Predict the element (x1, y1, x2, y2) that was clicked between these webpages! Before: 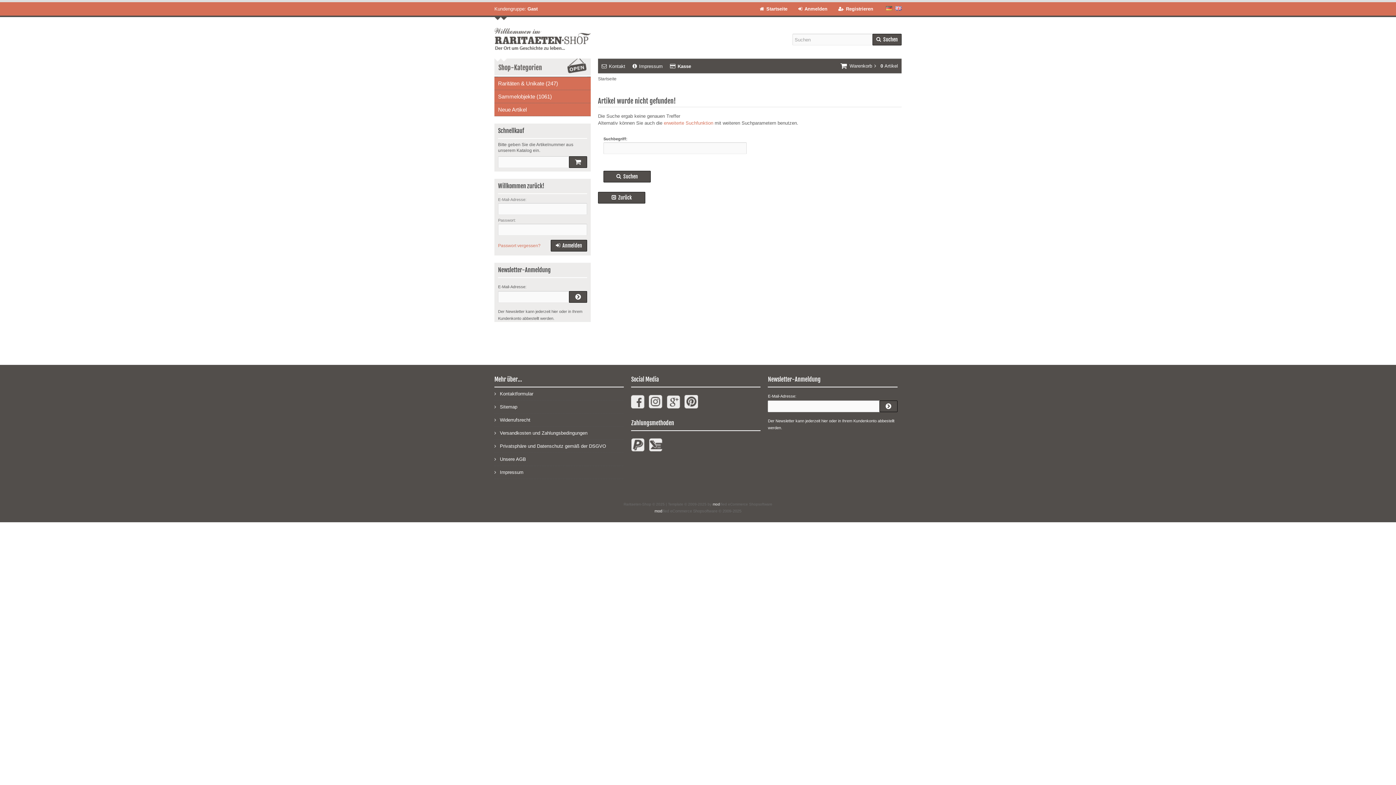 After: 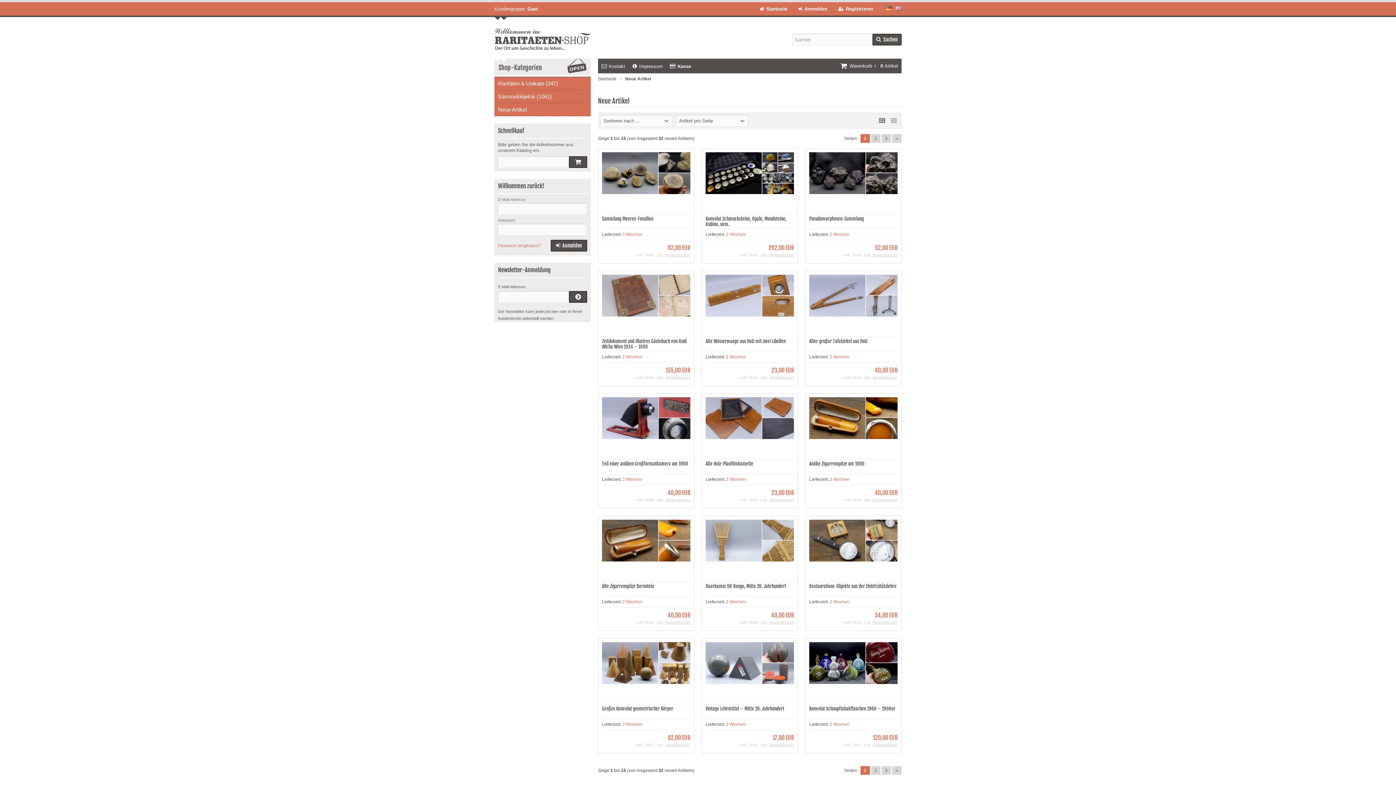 Action: label: Neue Artikel bbox: (494, 103, 590, 116)